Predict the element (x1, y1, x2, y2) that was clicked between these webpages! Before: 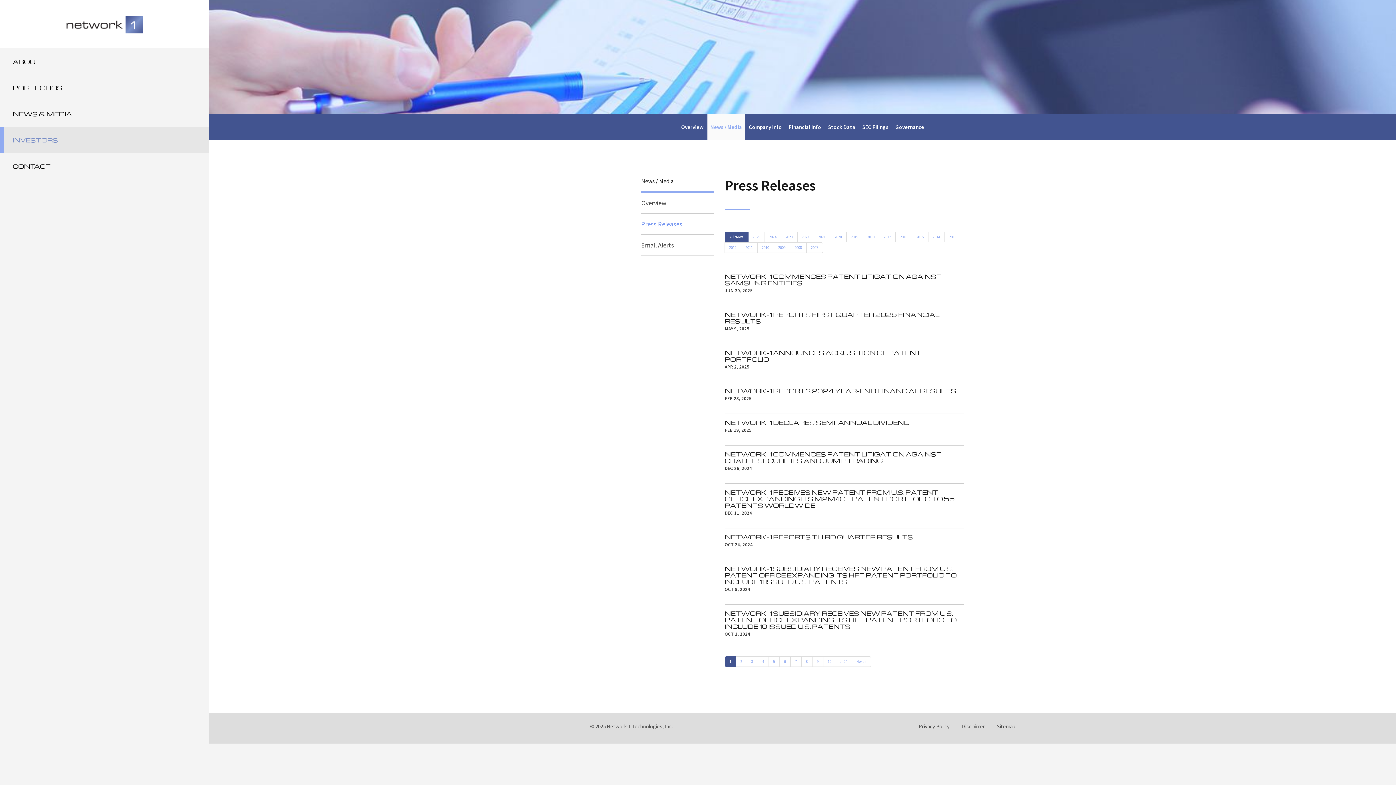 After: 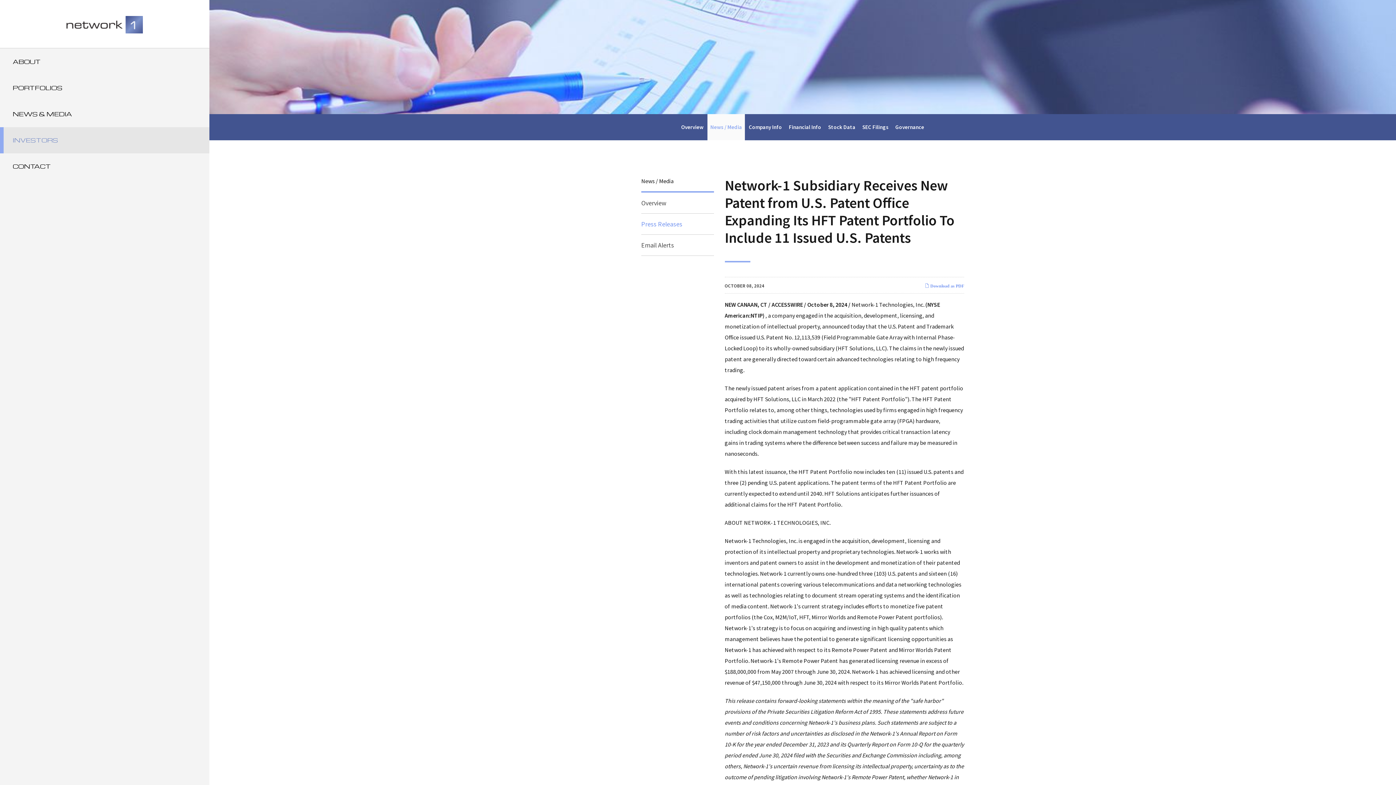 Action: label: NETWORK-1 SUBSIDIARY RECEIVES NEW PATENT FROM U.S. PATENT OFFICE EXPANDING ITS HFT PATENT PORTFOLIO TO INCLUDE 11 ISSUED U.S. PATENTS

OCT 8, 2024 bbox: (724, 566, 964, 573)